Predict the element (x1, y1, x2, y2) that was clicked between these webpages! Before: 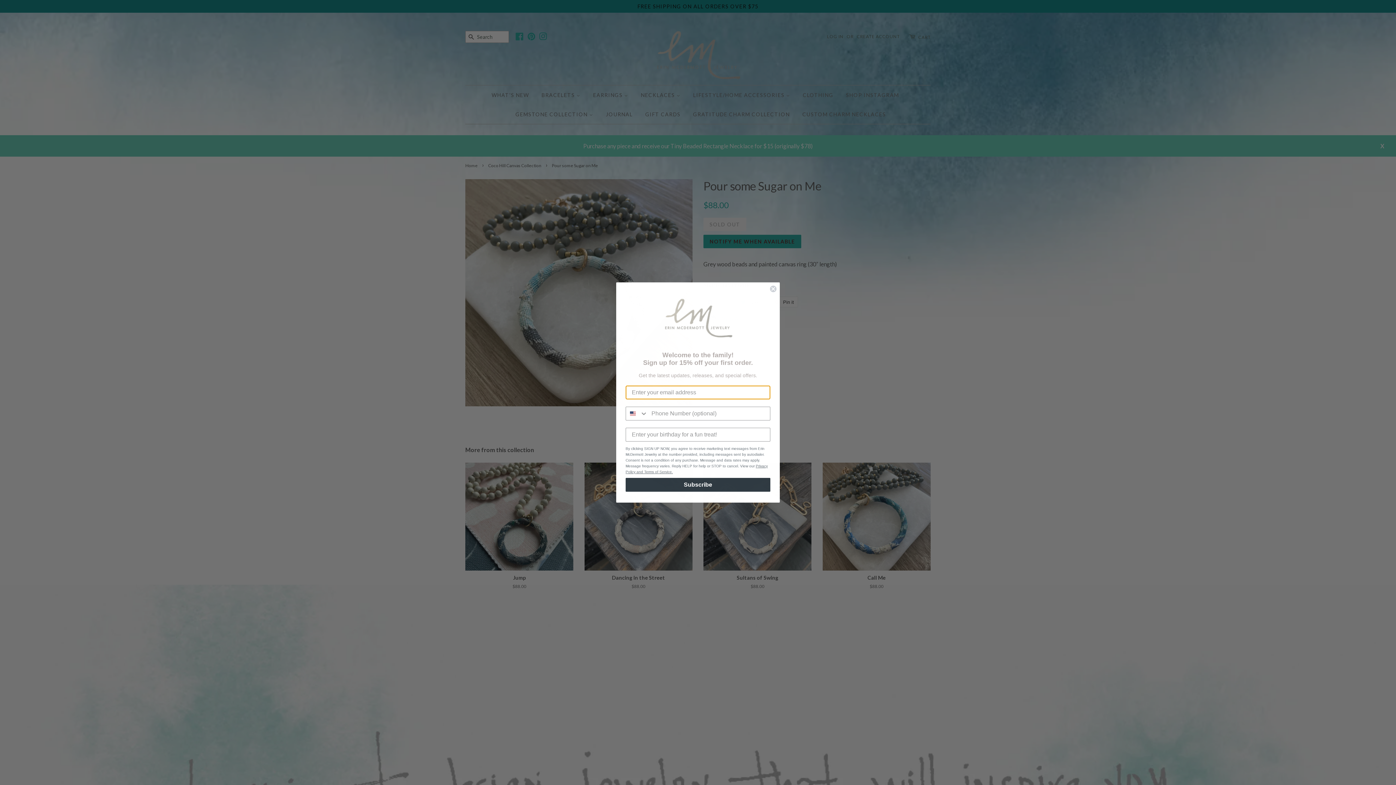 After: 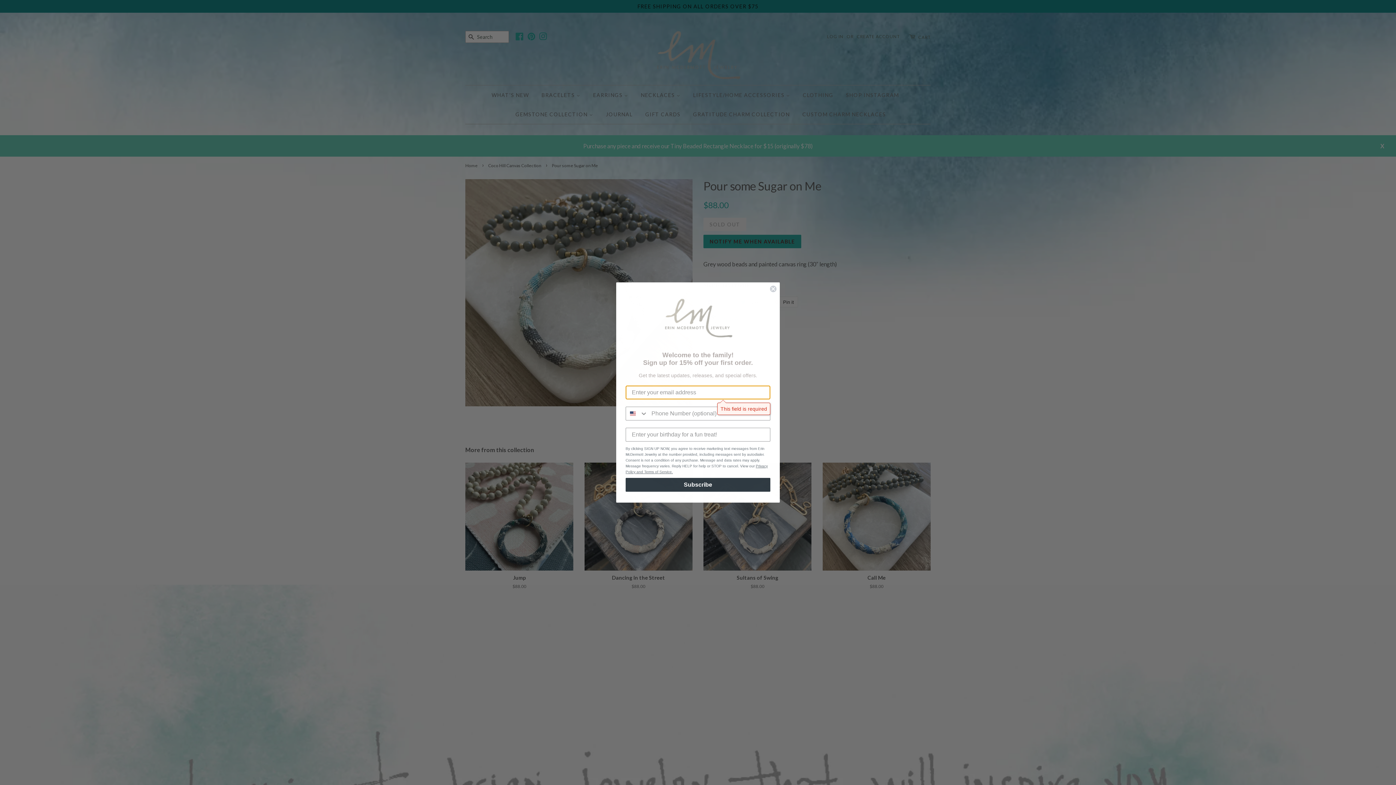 Action: bbox: (625, 478, 770, 492) label: Subscribe